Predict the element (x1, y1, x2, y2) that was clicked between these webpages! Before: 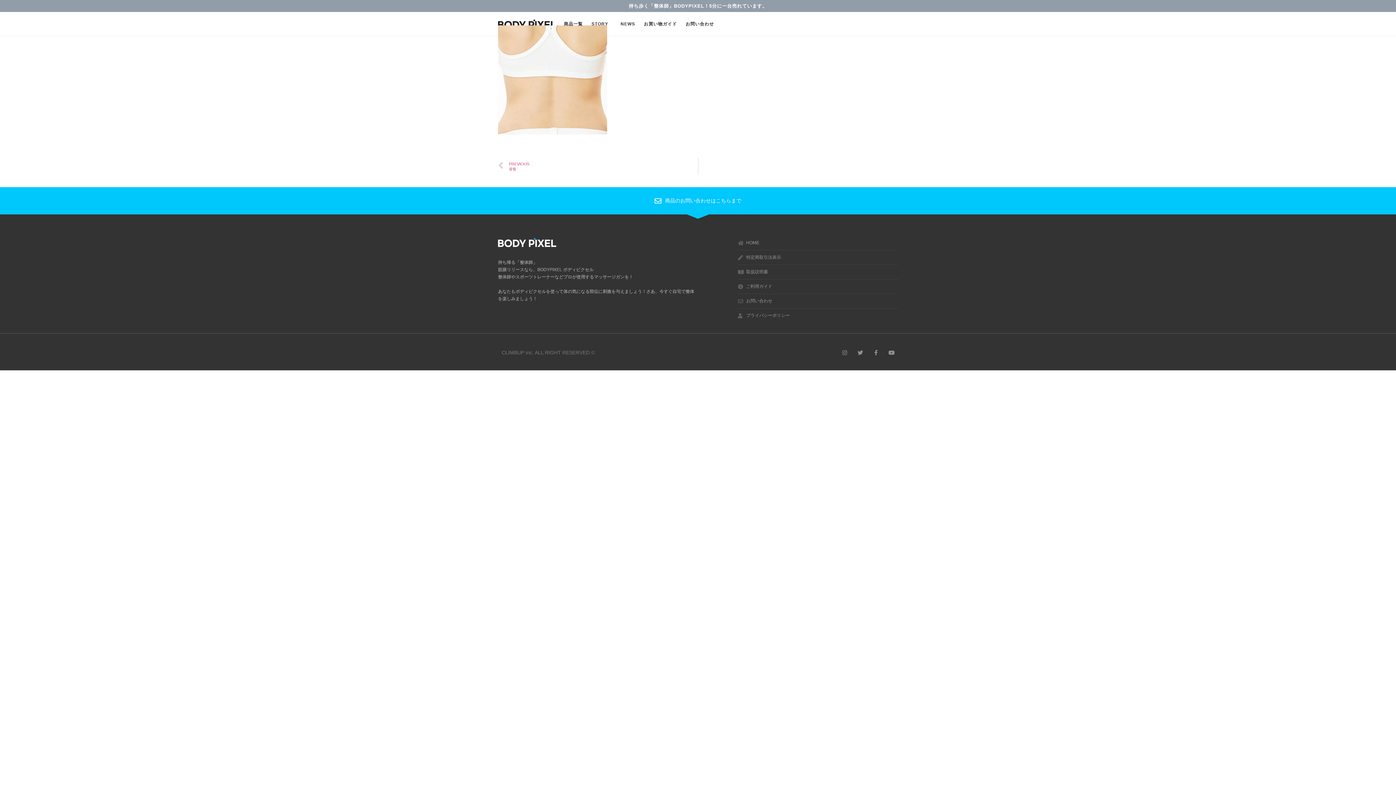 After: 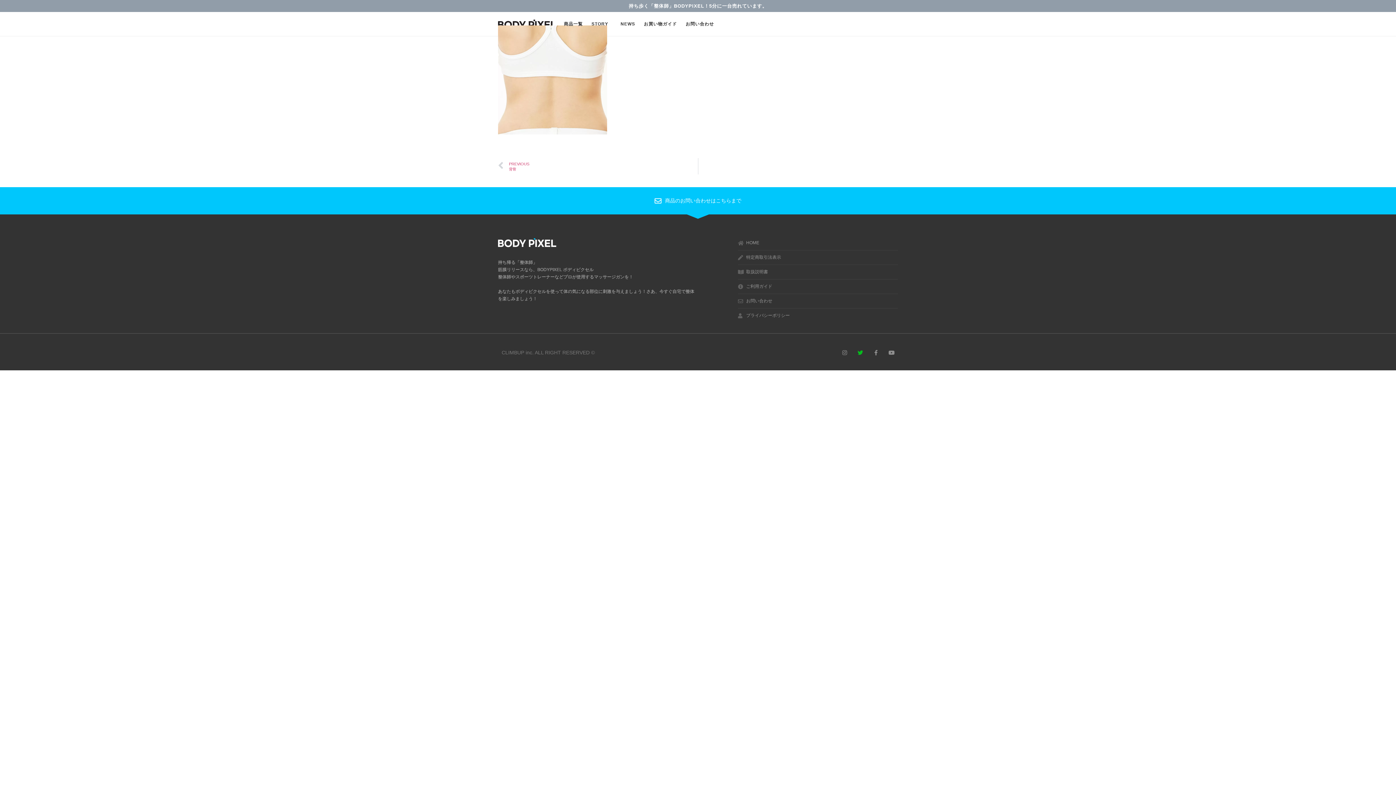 Action: label: Twitter bbox: (857, 350, 863, 355)